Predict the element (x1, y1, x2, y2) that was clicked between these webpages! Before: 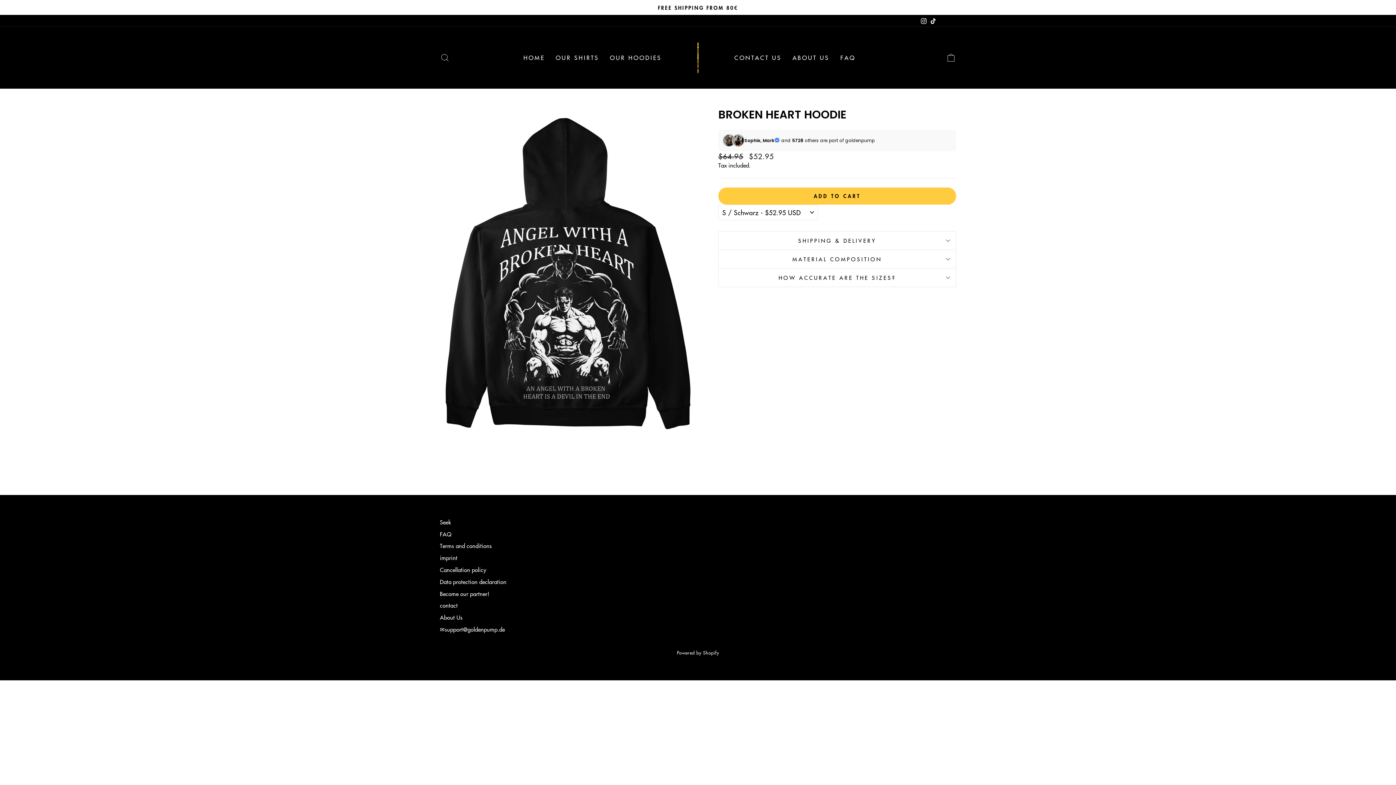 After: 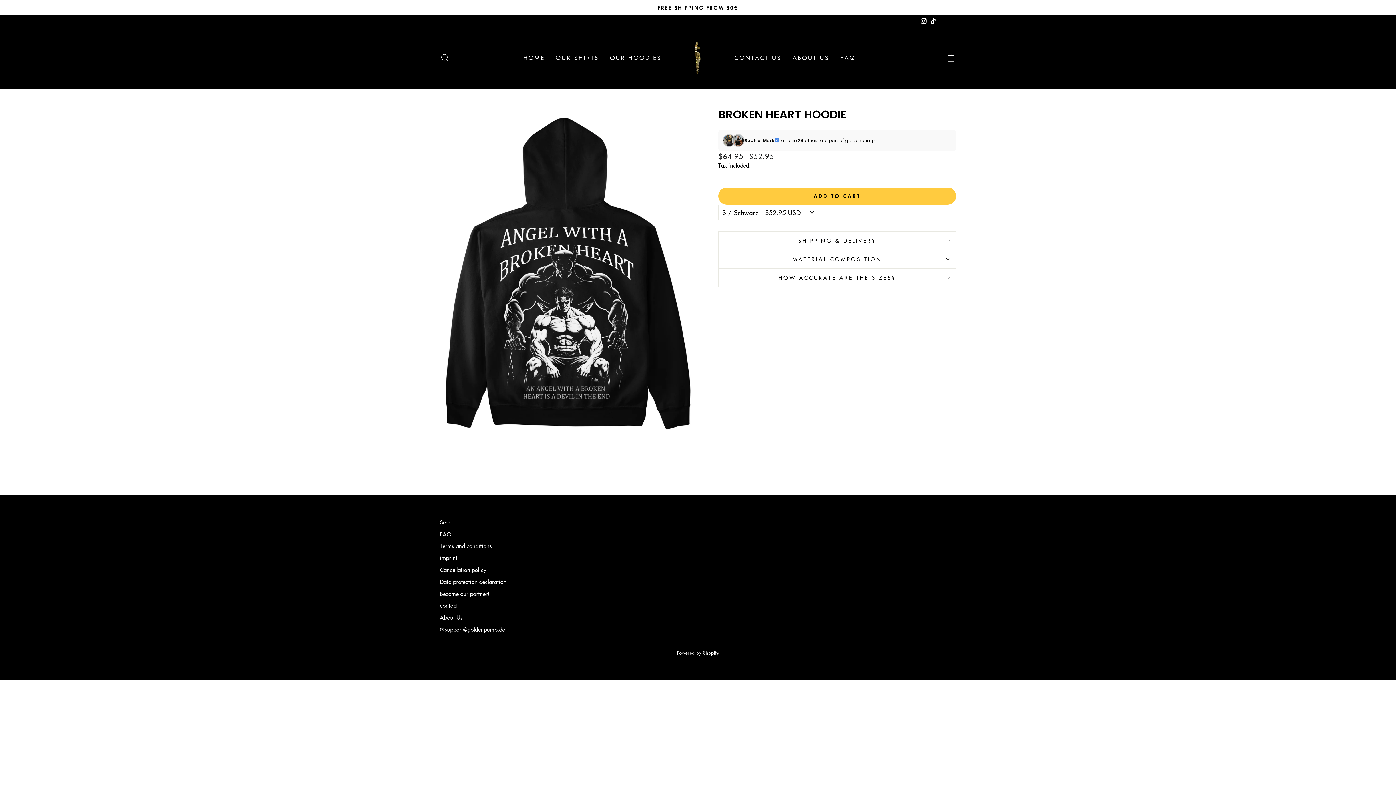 Action: bbox: (919, 15, 928, 26) label: Instagram